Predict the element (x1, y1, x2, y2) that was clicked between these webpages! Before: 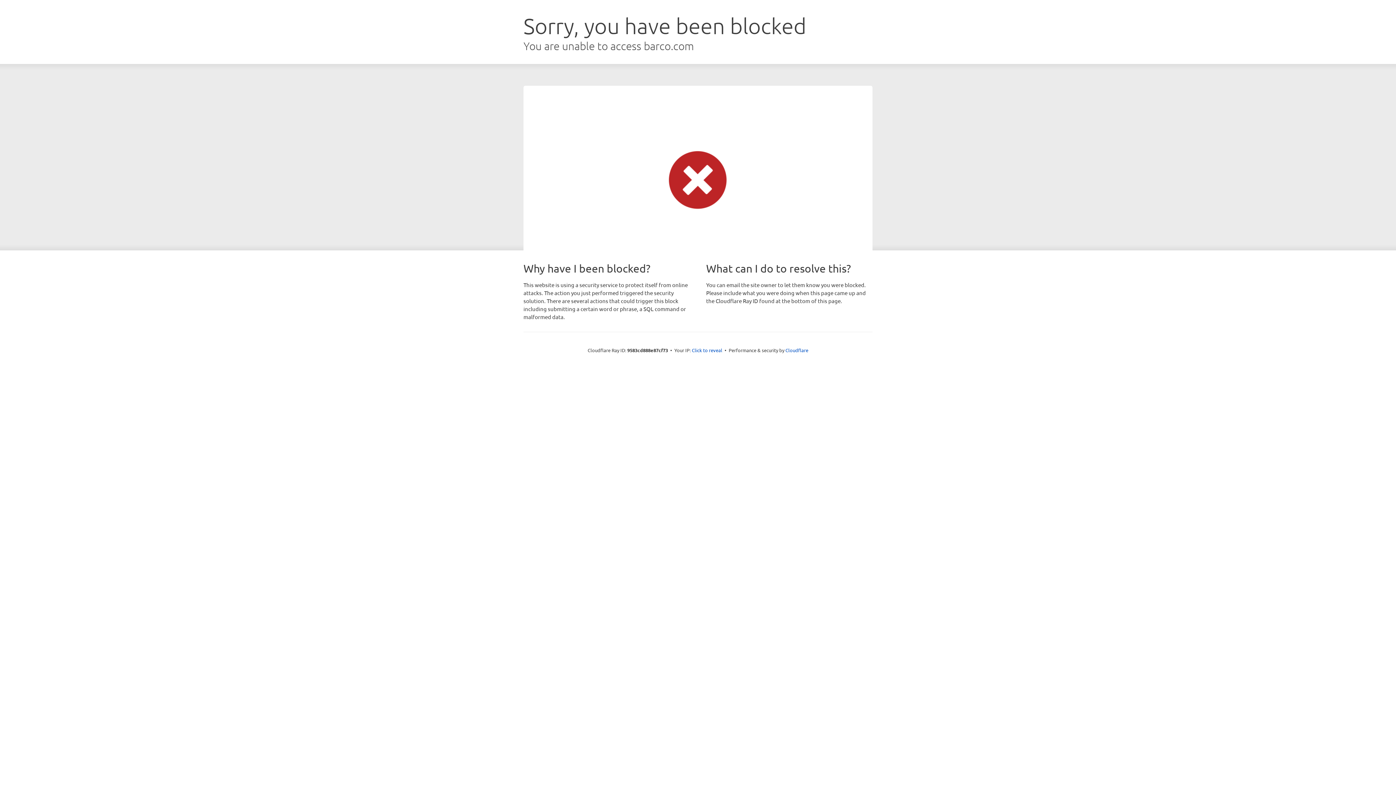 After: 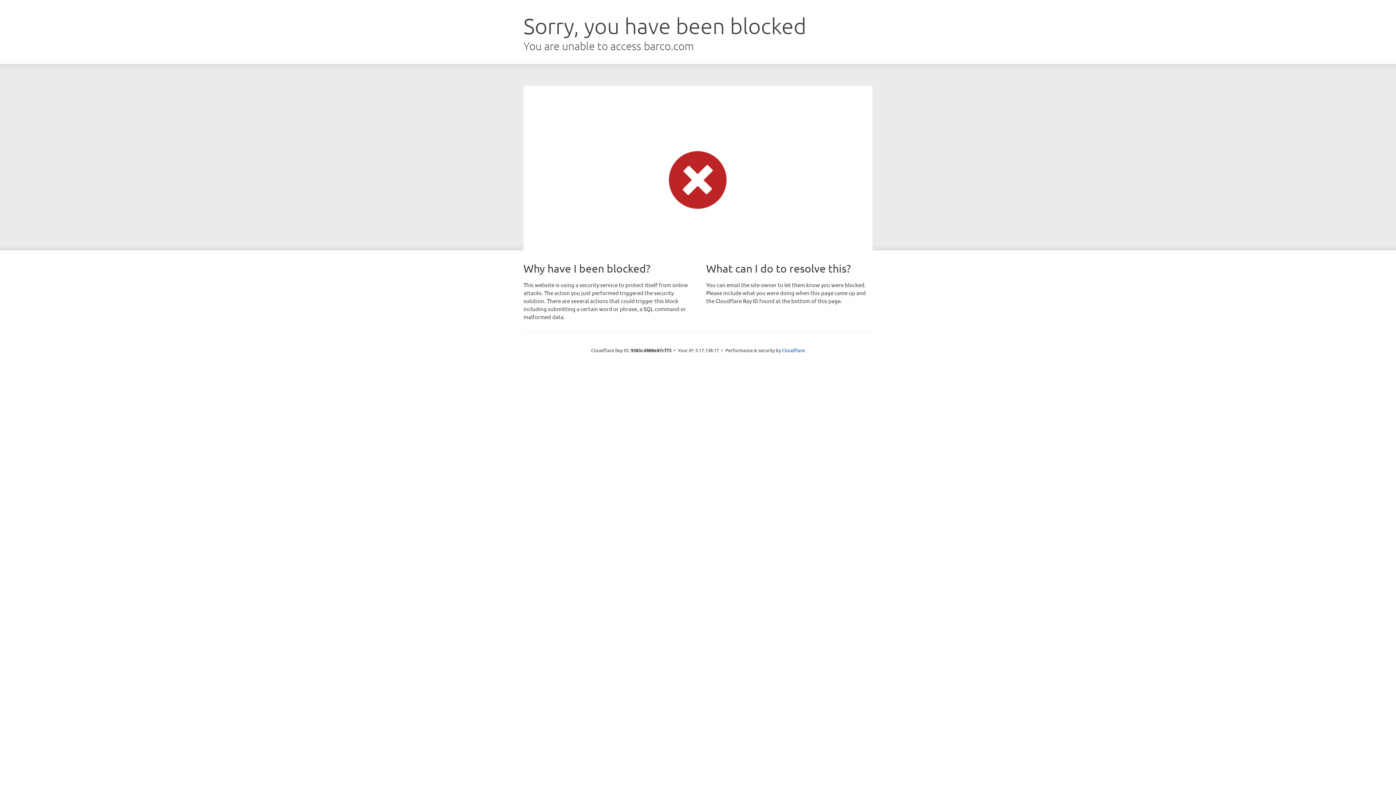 Action: bbox: (692, 346, 722, 353) label: Click to reveal